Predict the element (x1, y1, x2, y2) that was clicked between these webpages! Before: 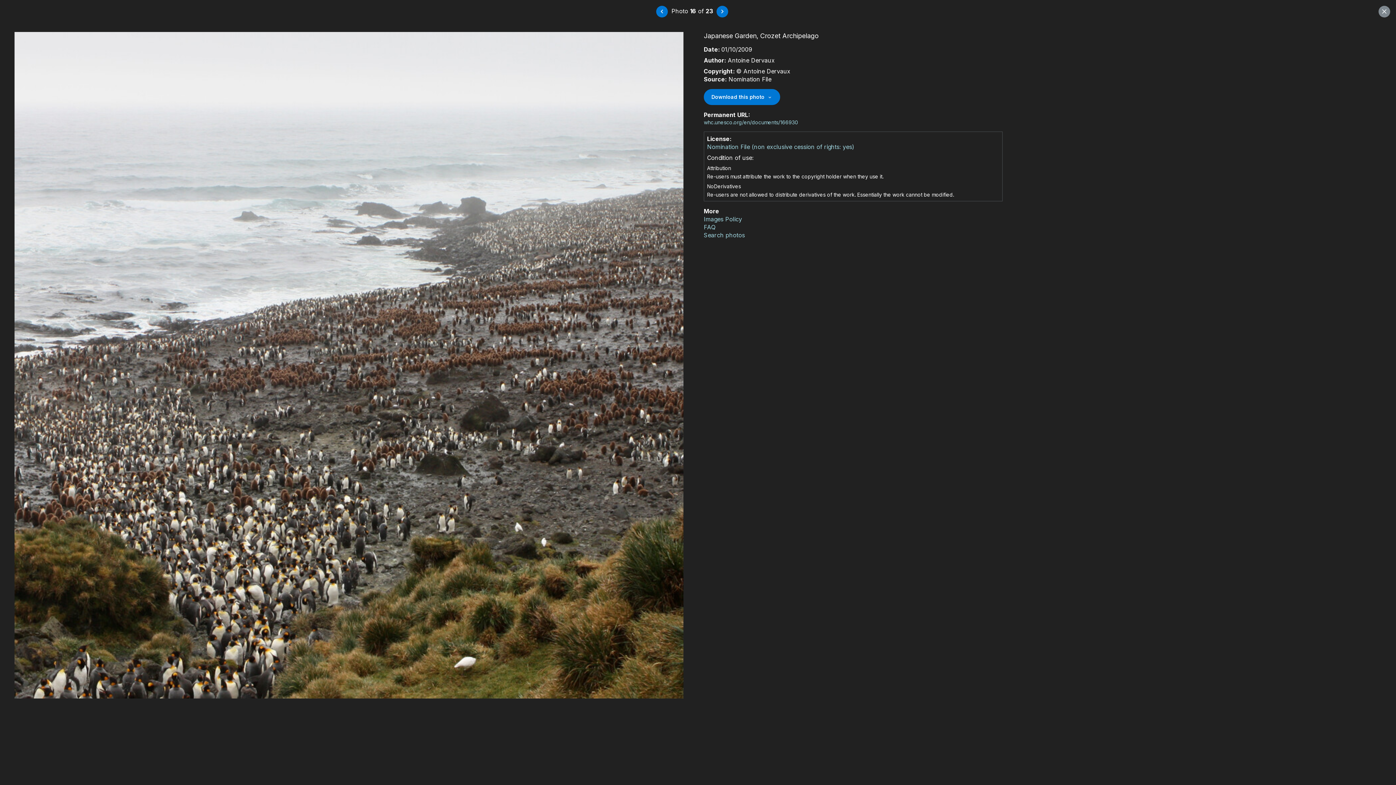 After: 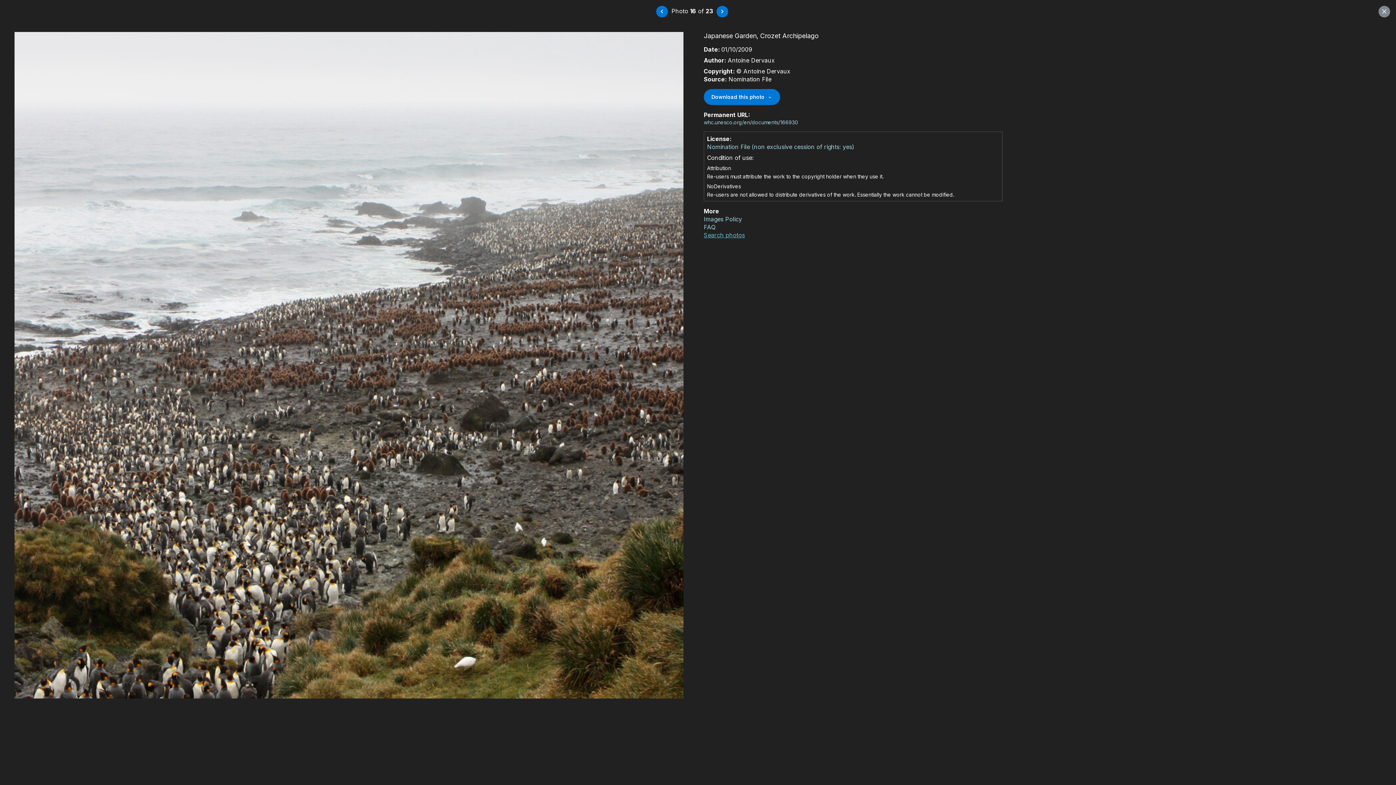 Action: label: Search photos bbox: (704, 231, 1002, 239)